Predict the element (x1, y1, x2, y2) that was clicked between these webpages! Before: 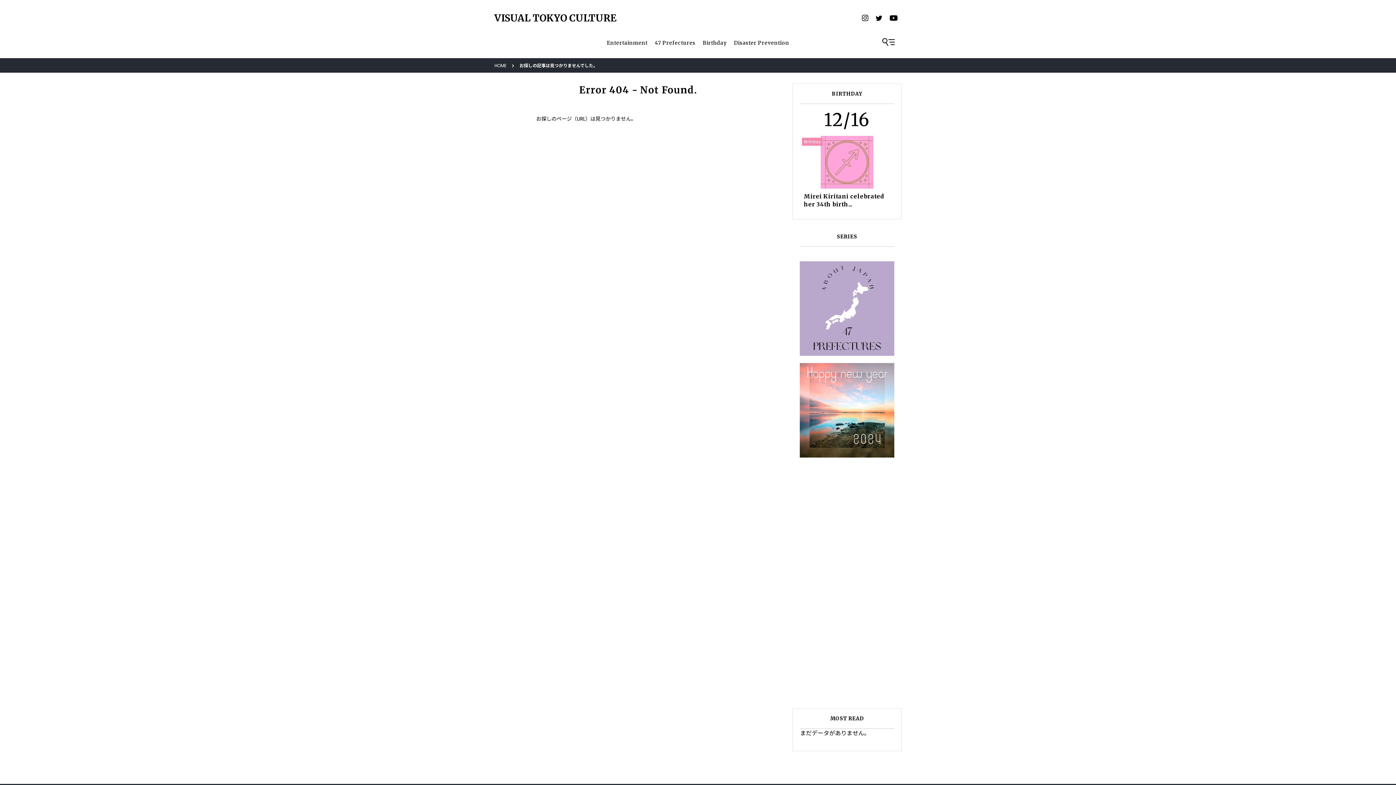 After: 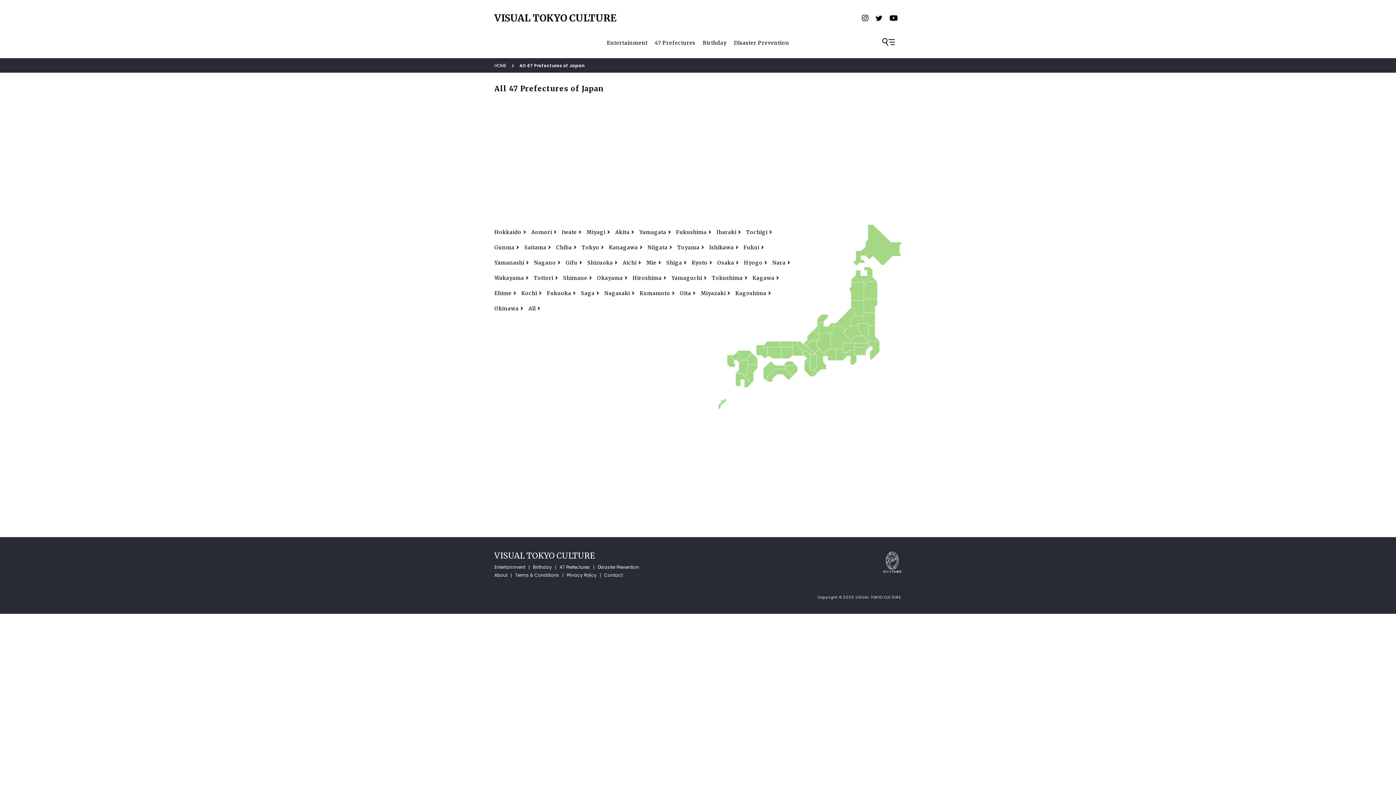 Action: label: 47 Prefectures bbox: (654, 38, 695, 46)